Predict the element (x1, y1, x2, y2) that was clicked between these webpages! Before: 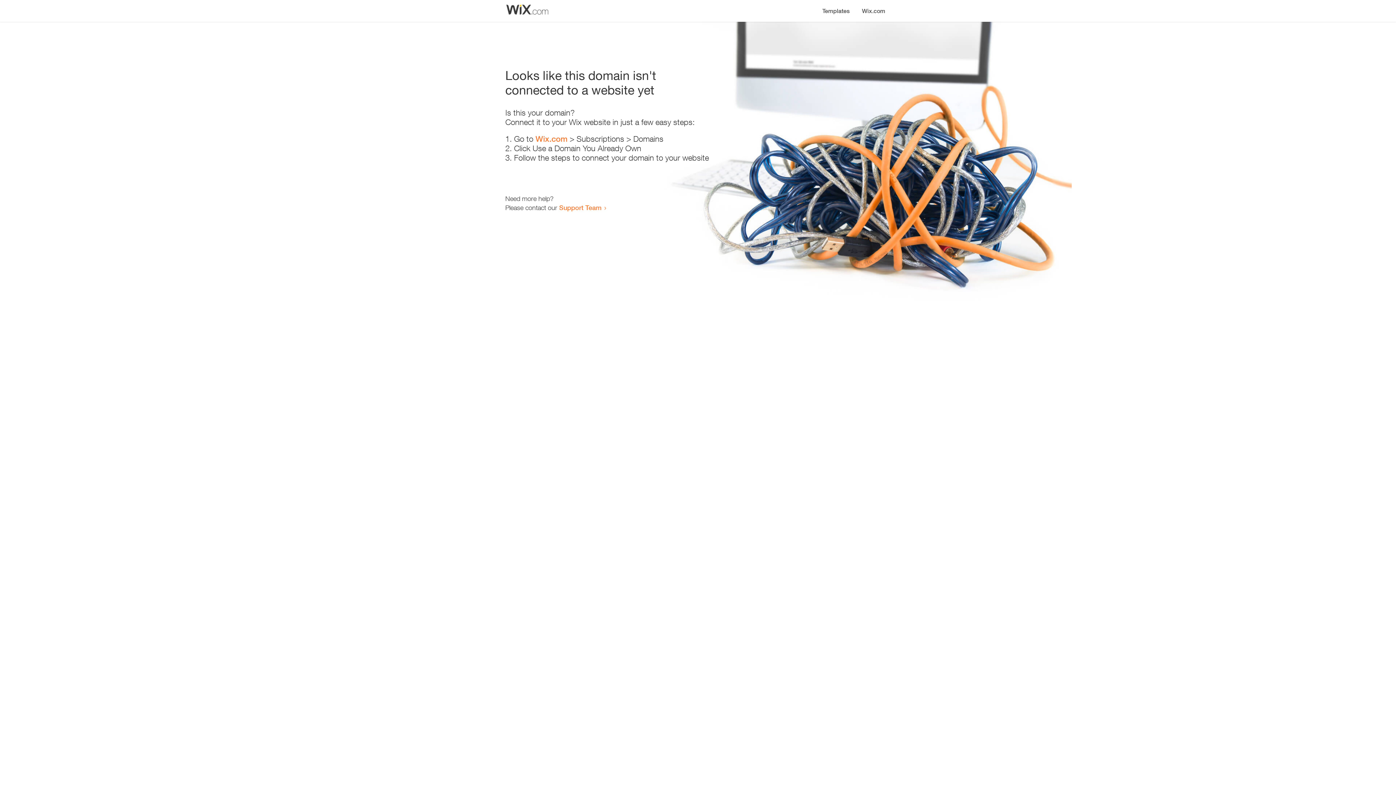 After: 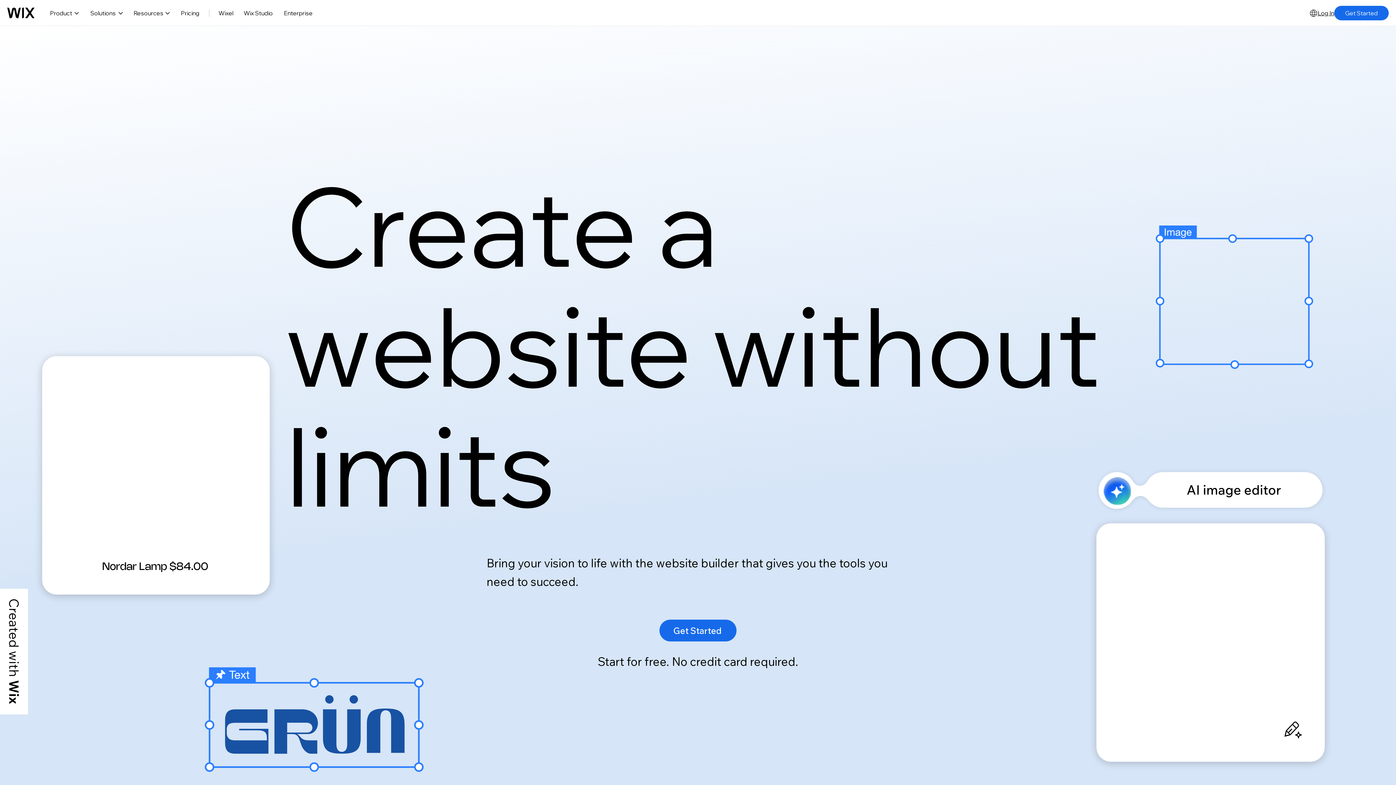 Action: label: Wix.com bbox: (856, 0, 890, 14)